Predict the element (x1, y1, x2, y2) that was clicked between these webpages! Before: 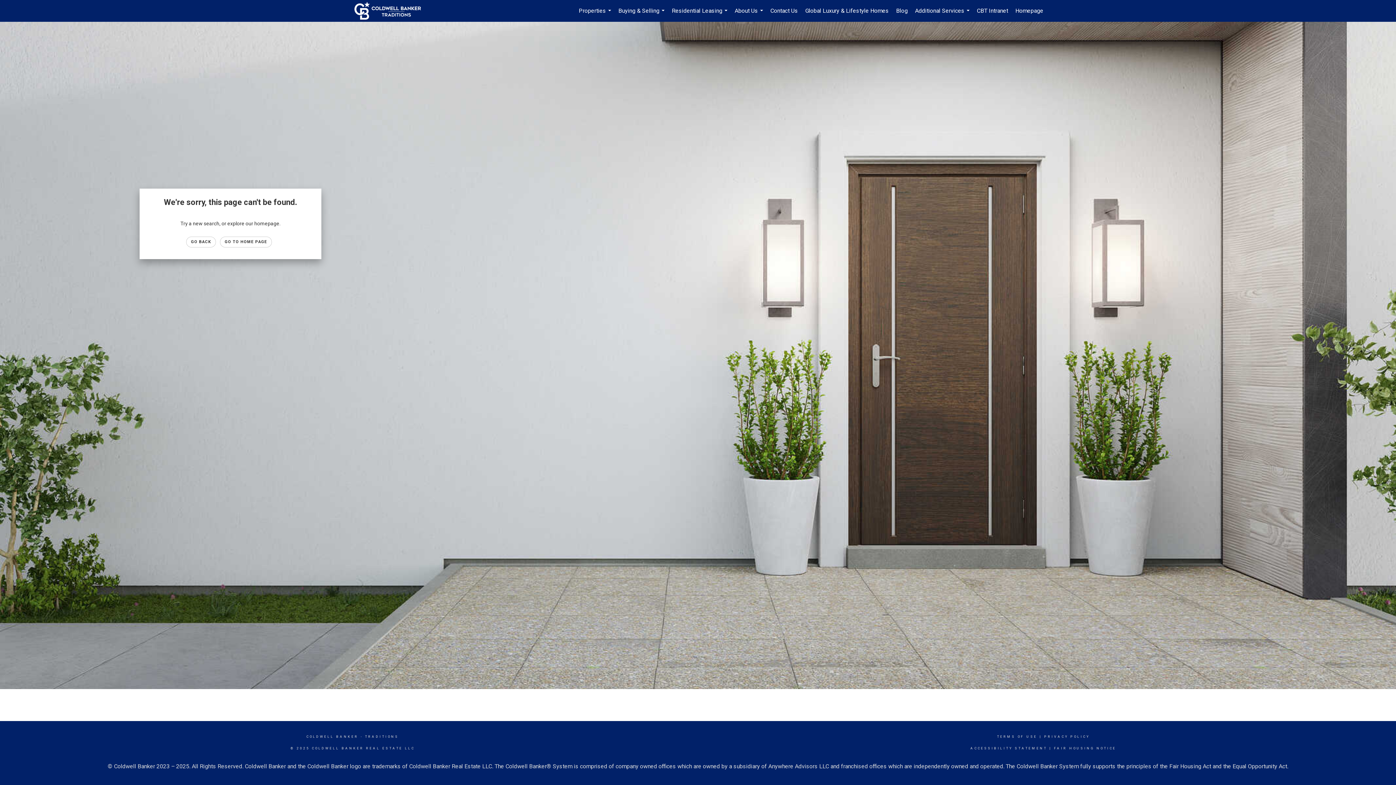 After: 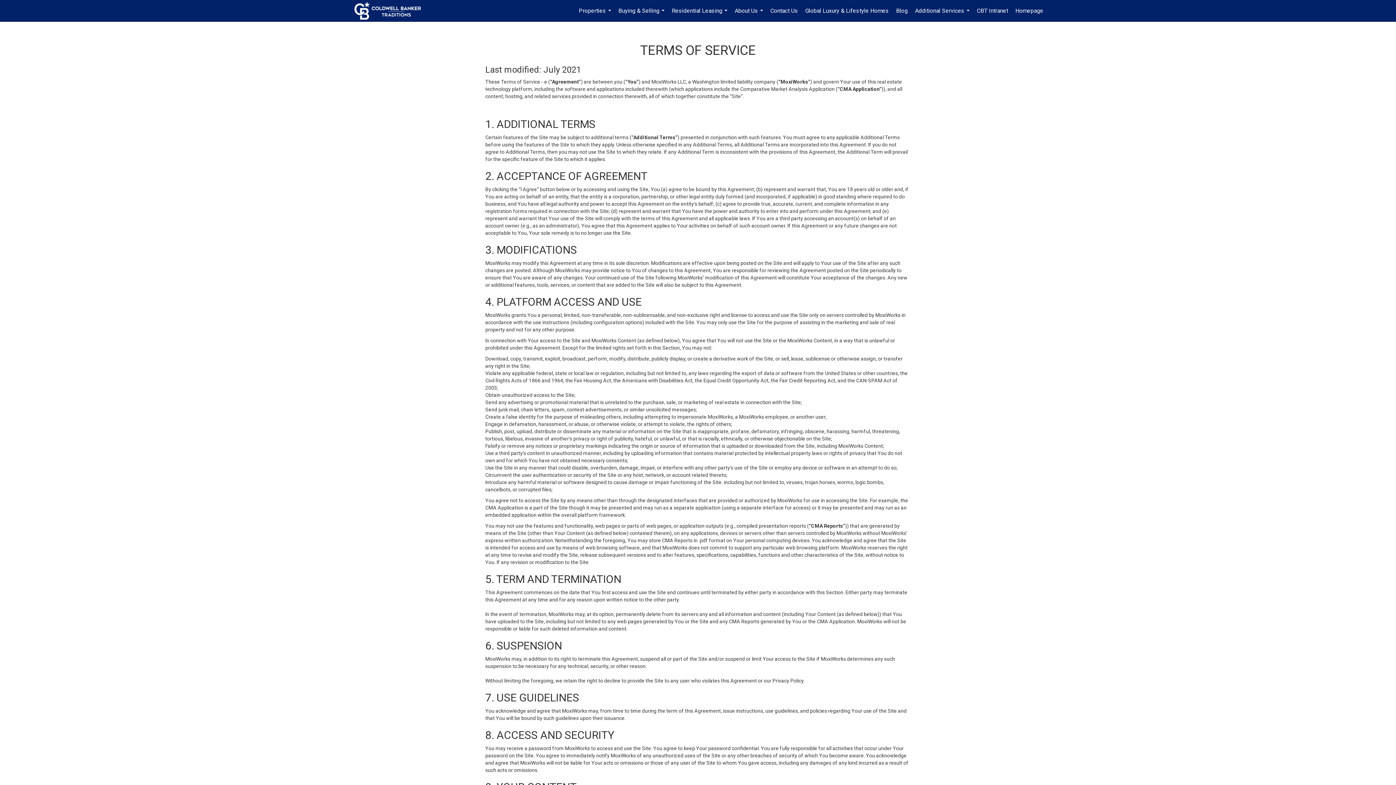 Action: bbox: (997, 735, 1037, 738) label: TERMS OF USE